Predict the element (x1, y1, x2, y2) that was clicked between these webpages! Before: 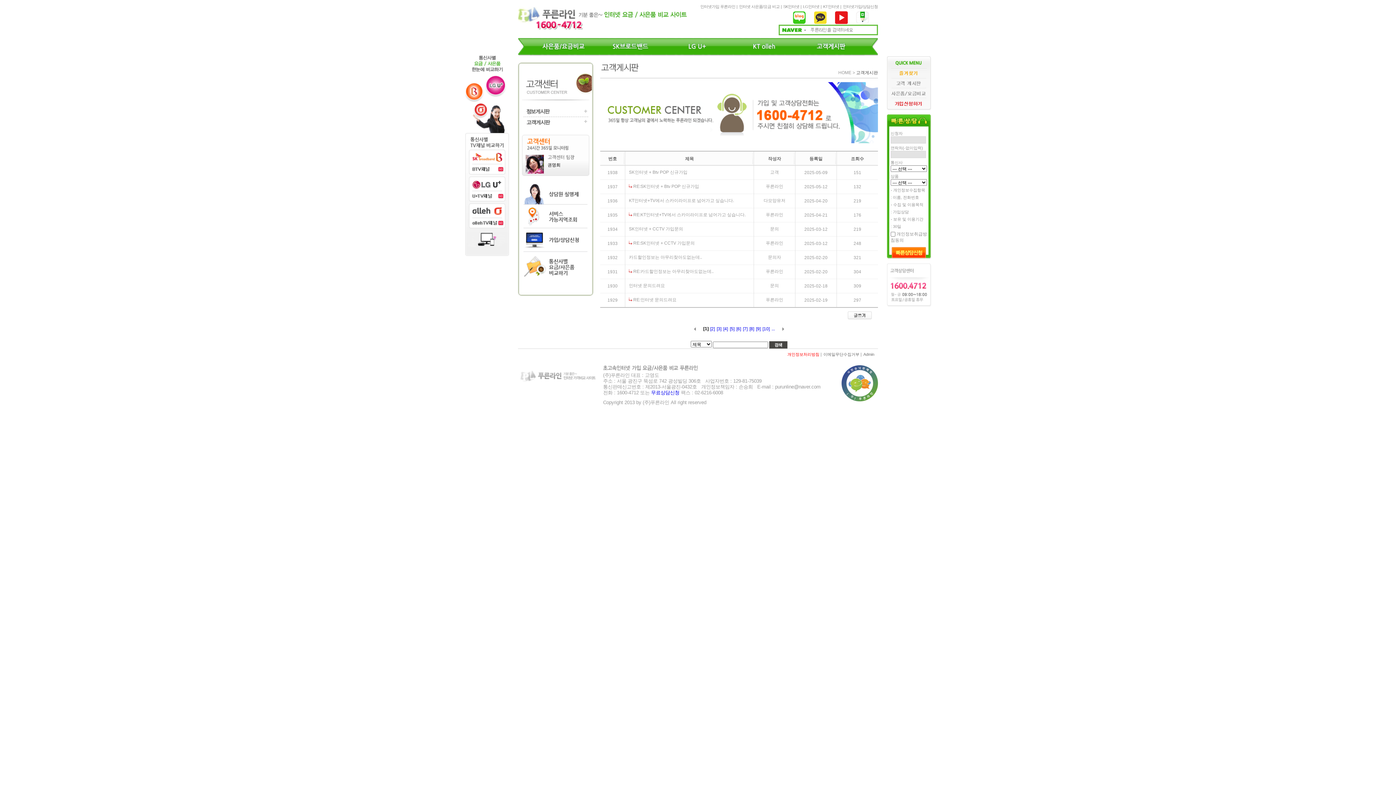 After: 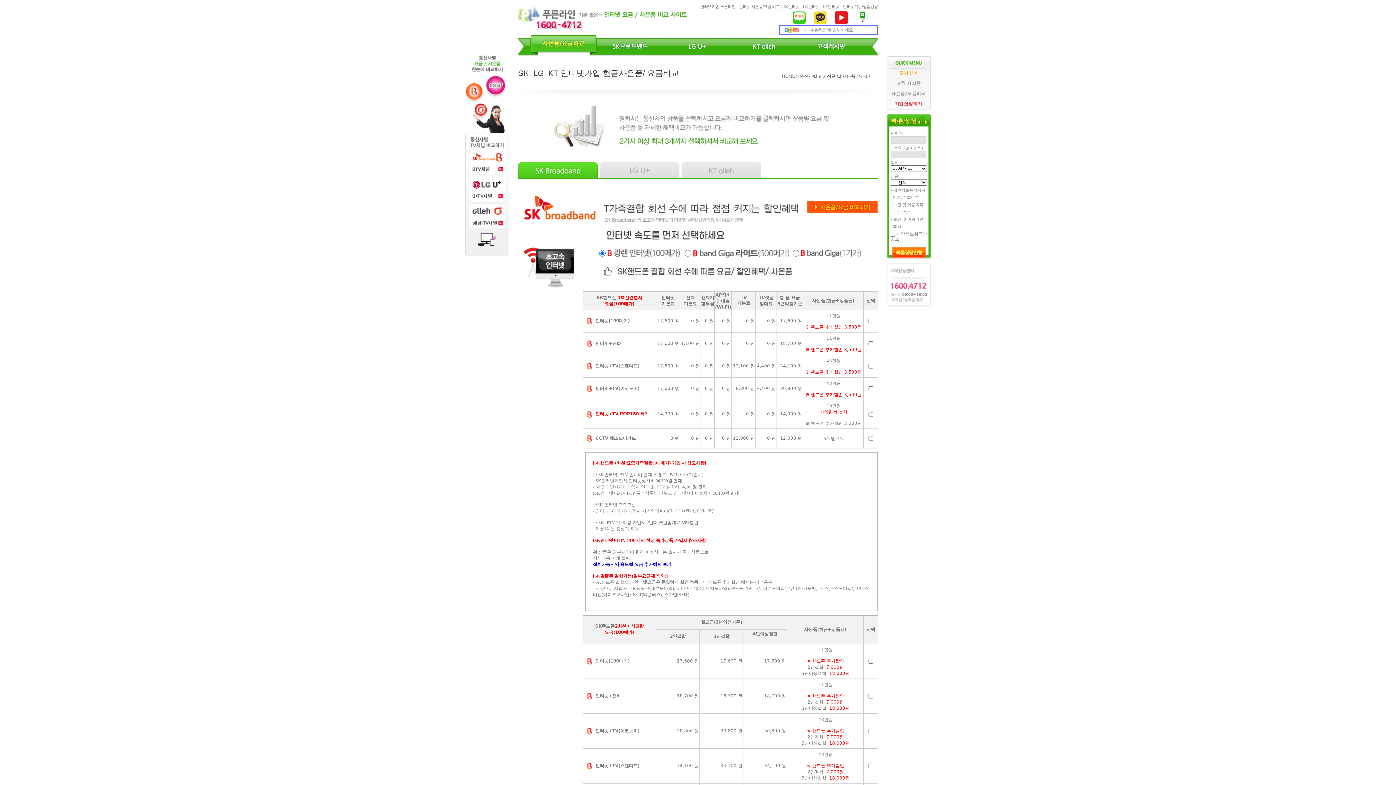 Action: bbox: (465, 90, 509, 96)